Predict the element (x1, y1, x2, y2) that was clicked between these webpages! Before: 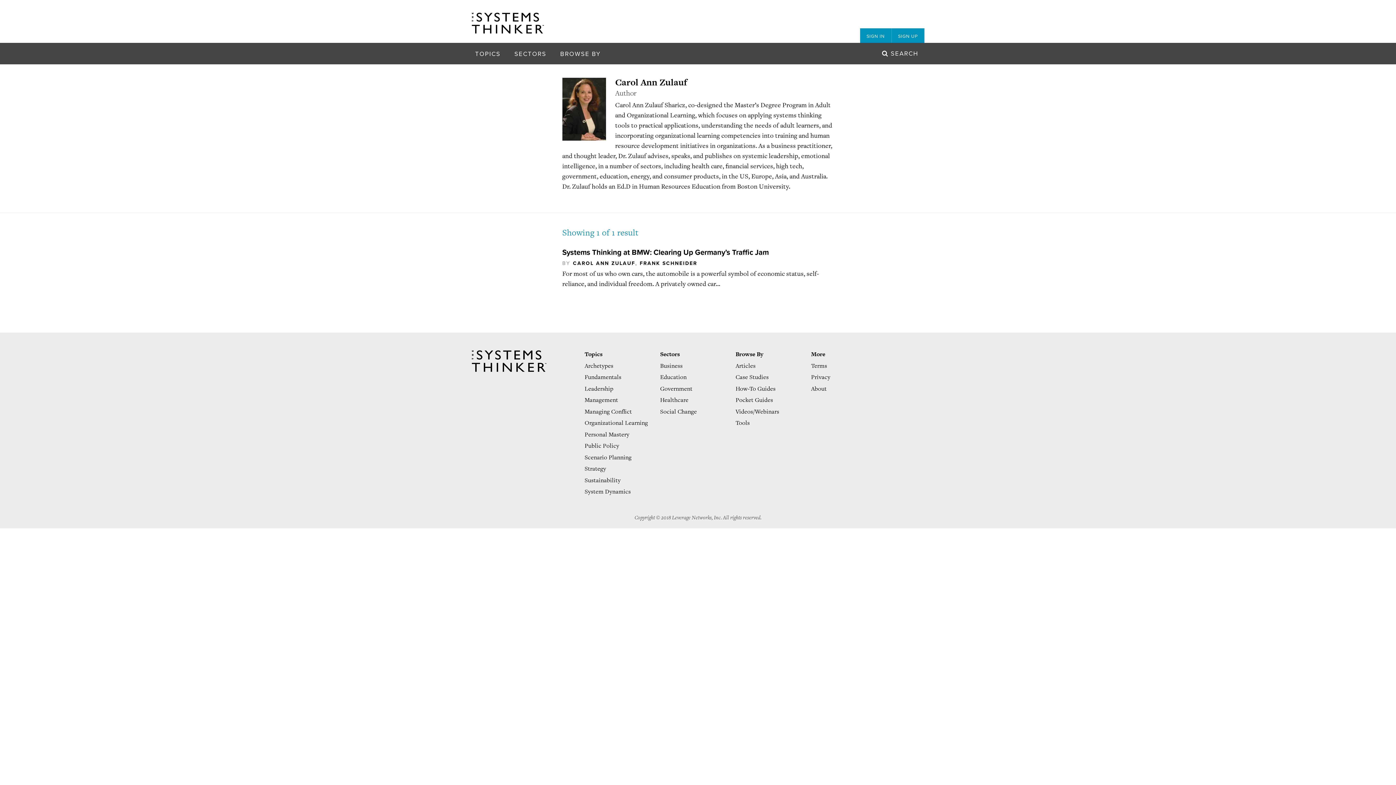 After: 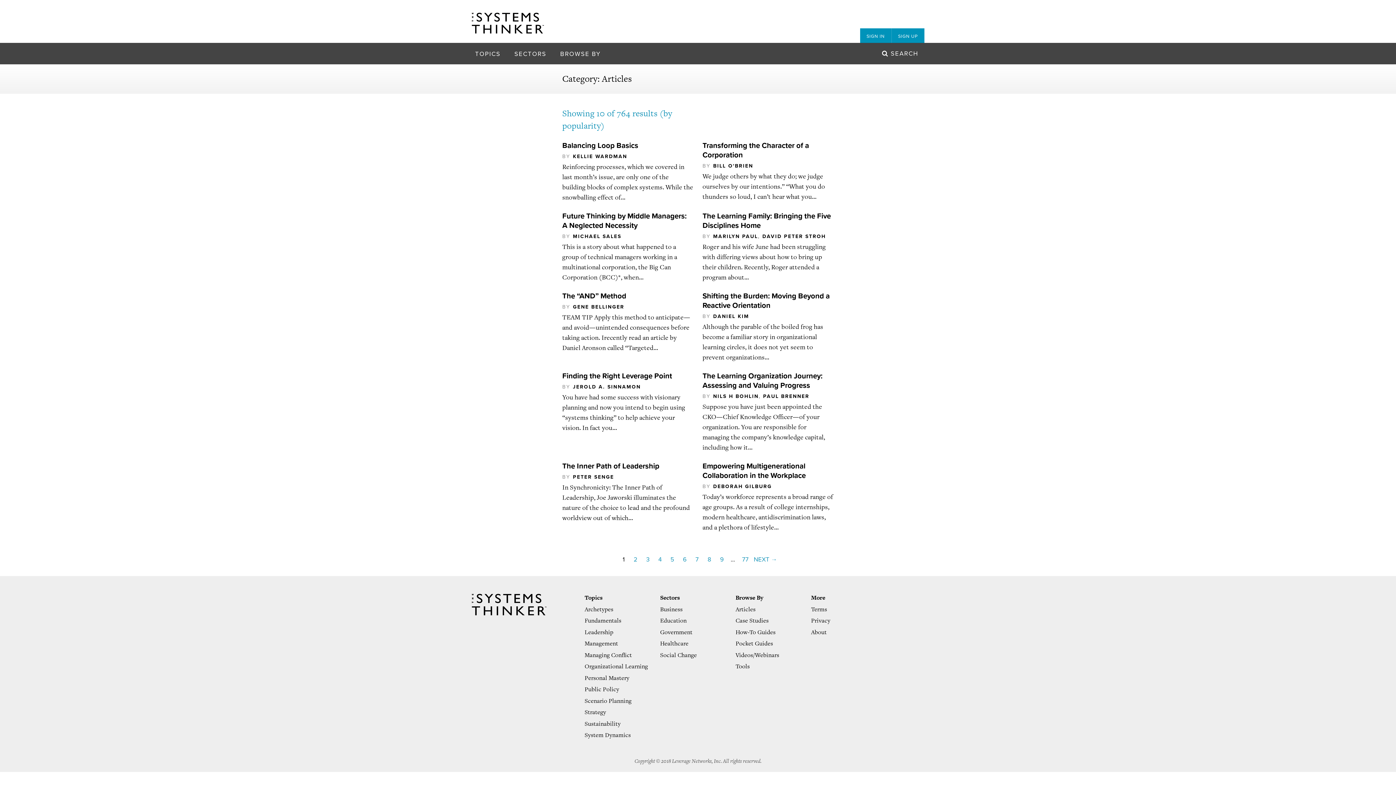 Action: label: Articles bbox: (735, 361, 755, 370)